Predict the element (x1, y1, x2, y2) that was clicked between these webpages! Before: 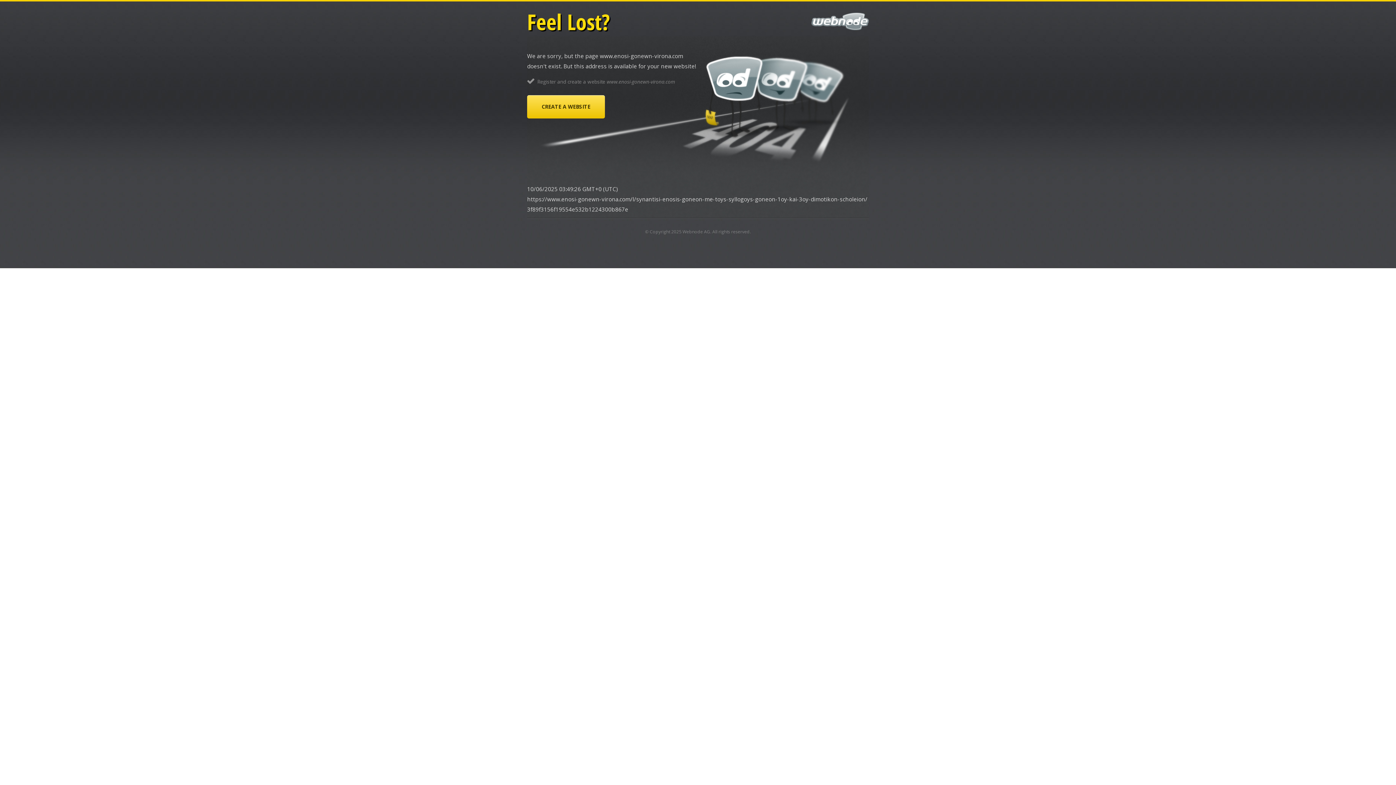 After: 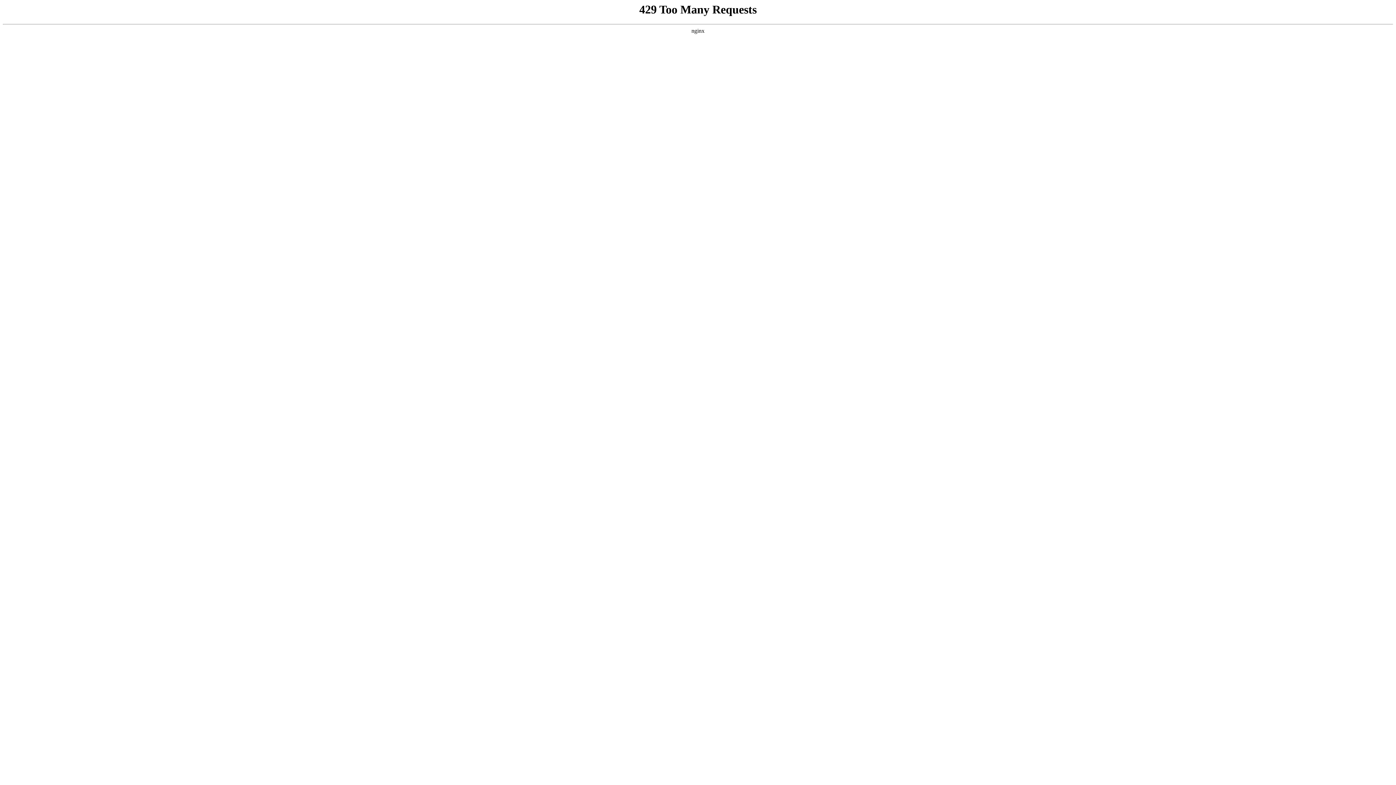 Action: bbox: (527, 95, 605, 118) label: CREATE A WEBSITE